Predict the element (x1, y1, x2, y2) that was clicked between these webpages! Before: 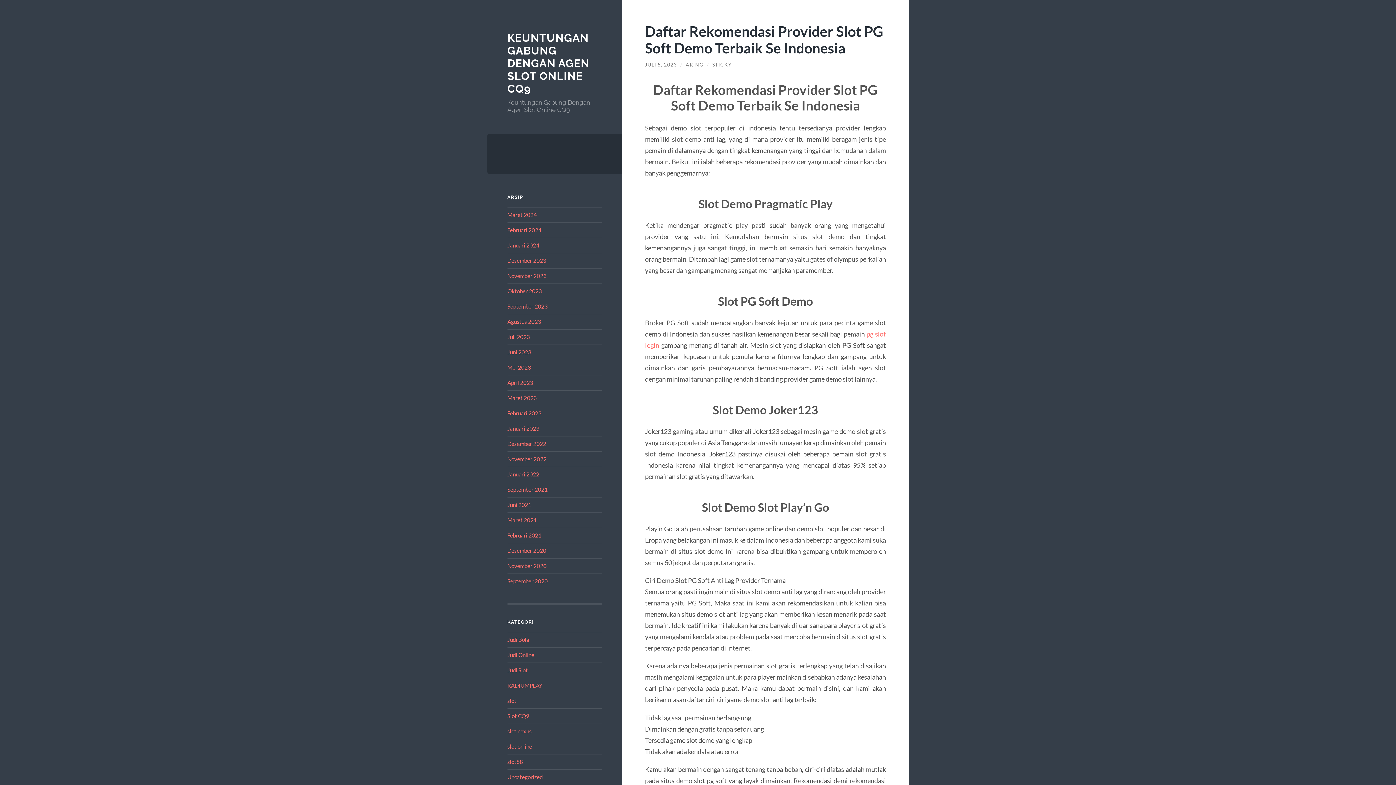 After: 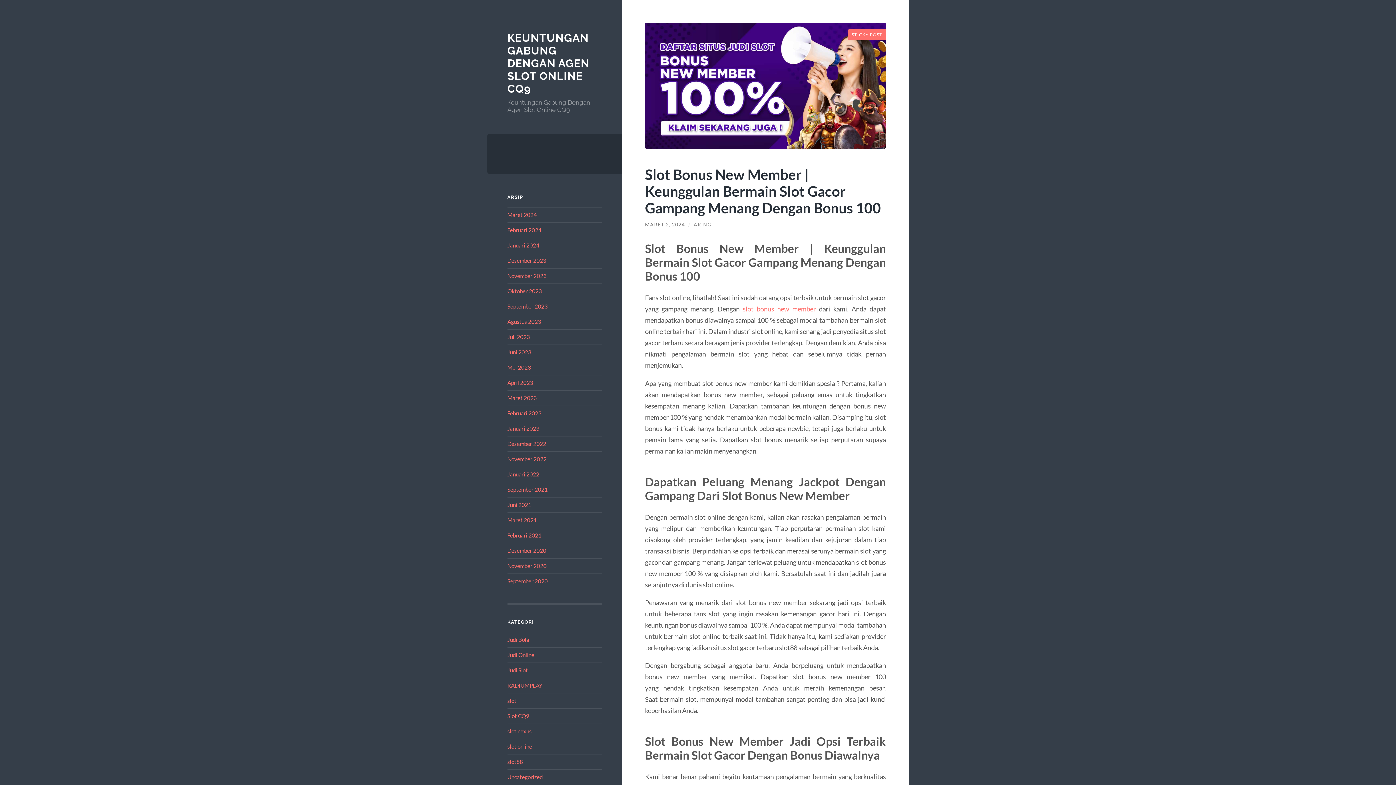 Action: bbox: (507, 486, 547, 492) label: September 2021